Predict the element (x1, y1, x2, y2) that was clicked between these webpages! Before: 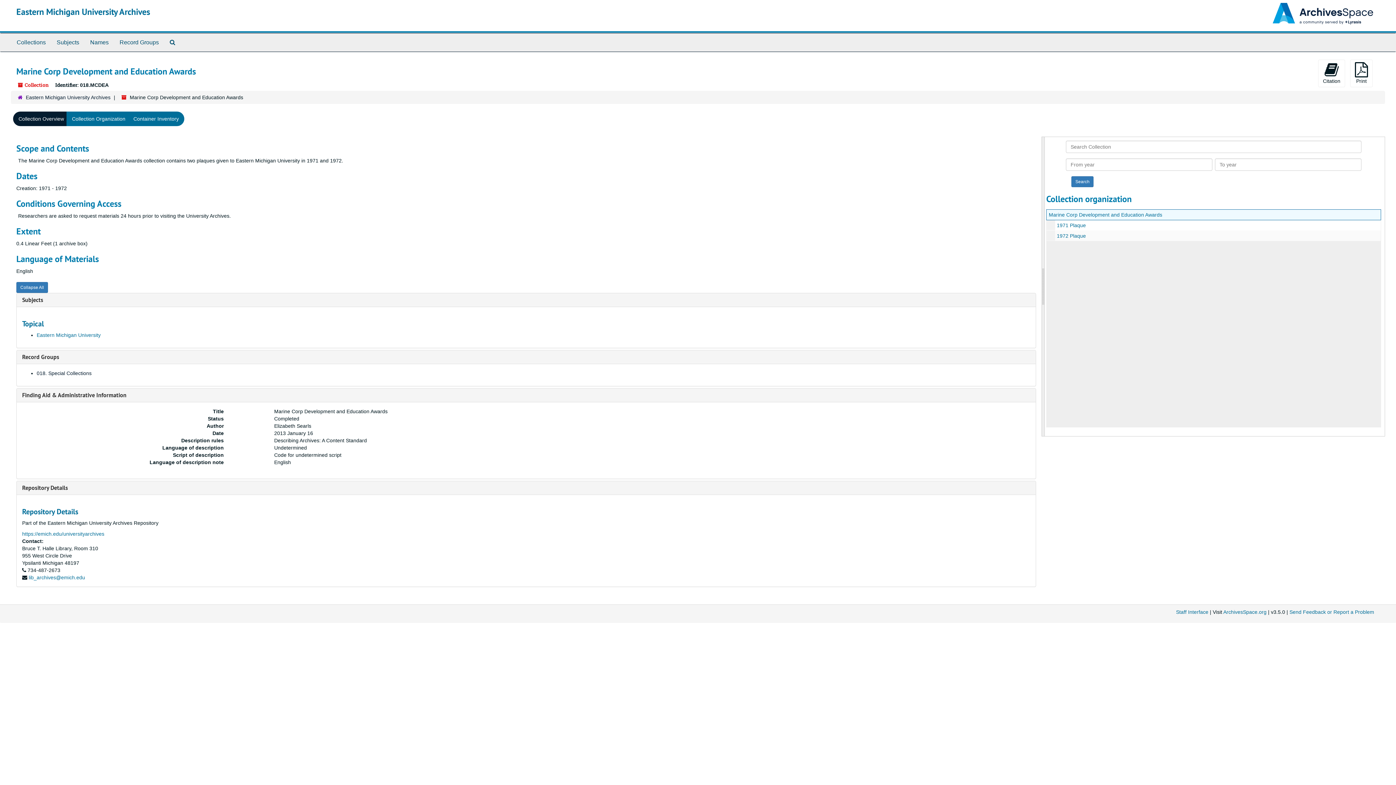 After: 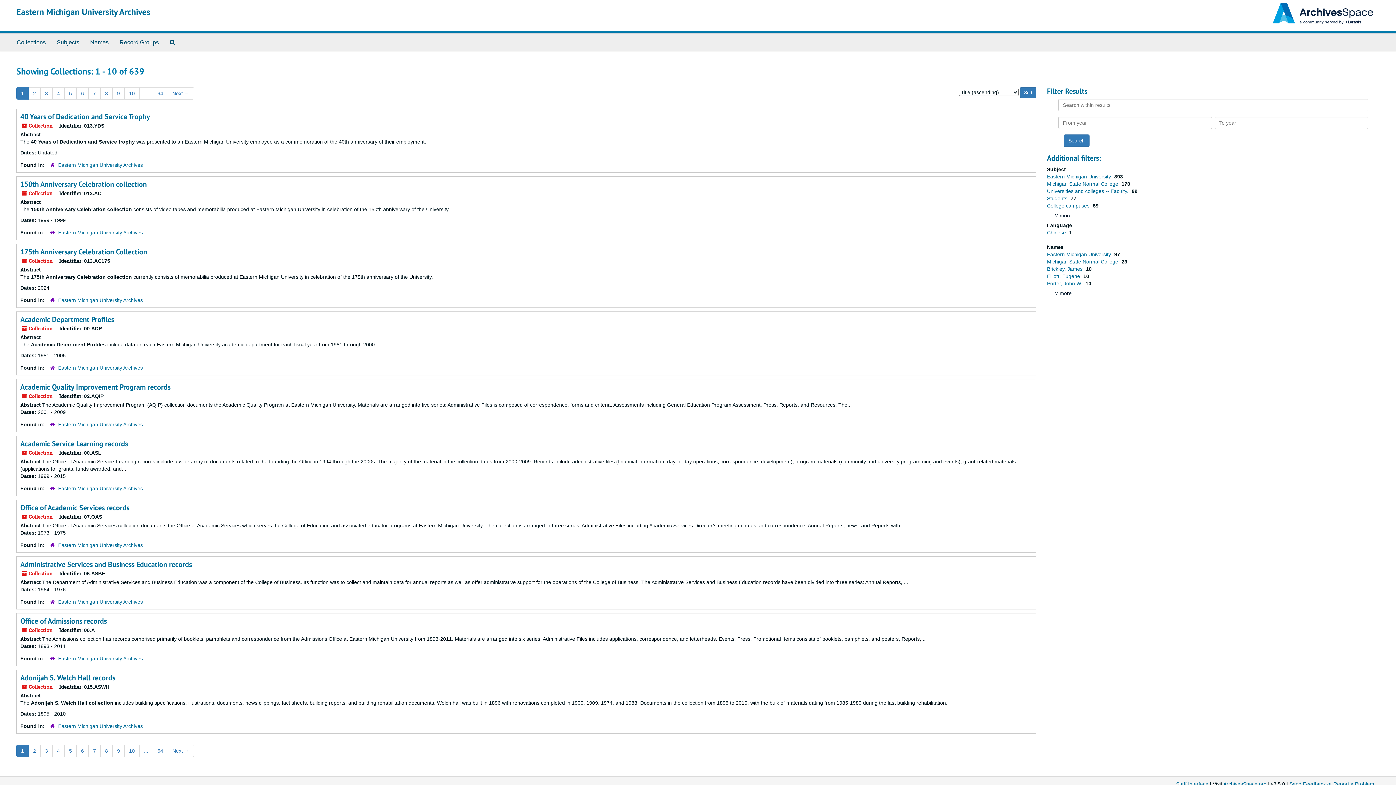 Action: label: Collections bbox: (11, 33, 51, 51)